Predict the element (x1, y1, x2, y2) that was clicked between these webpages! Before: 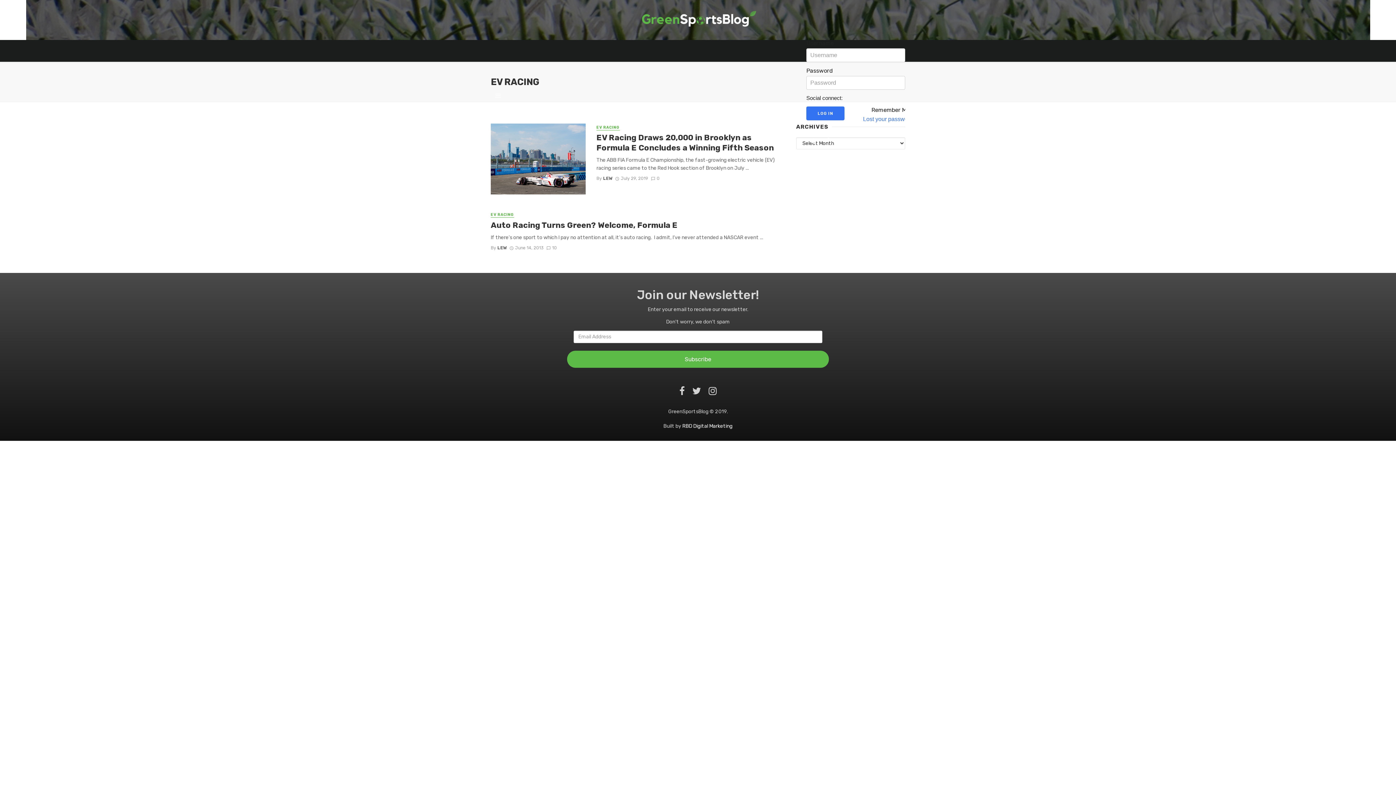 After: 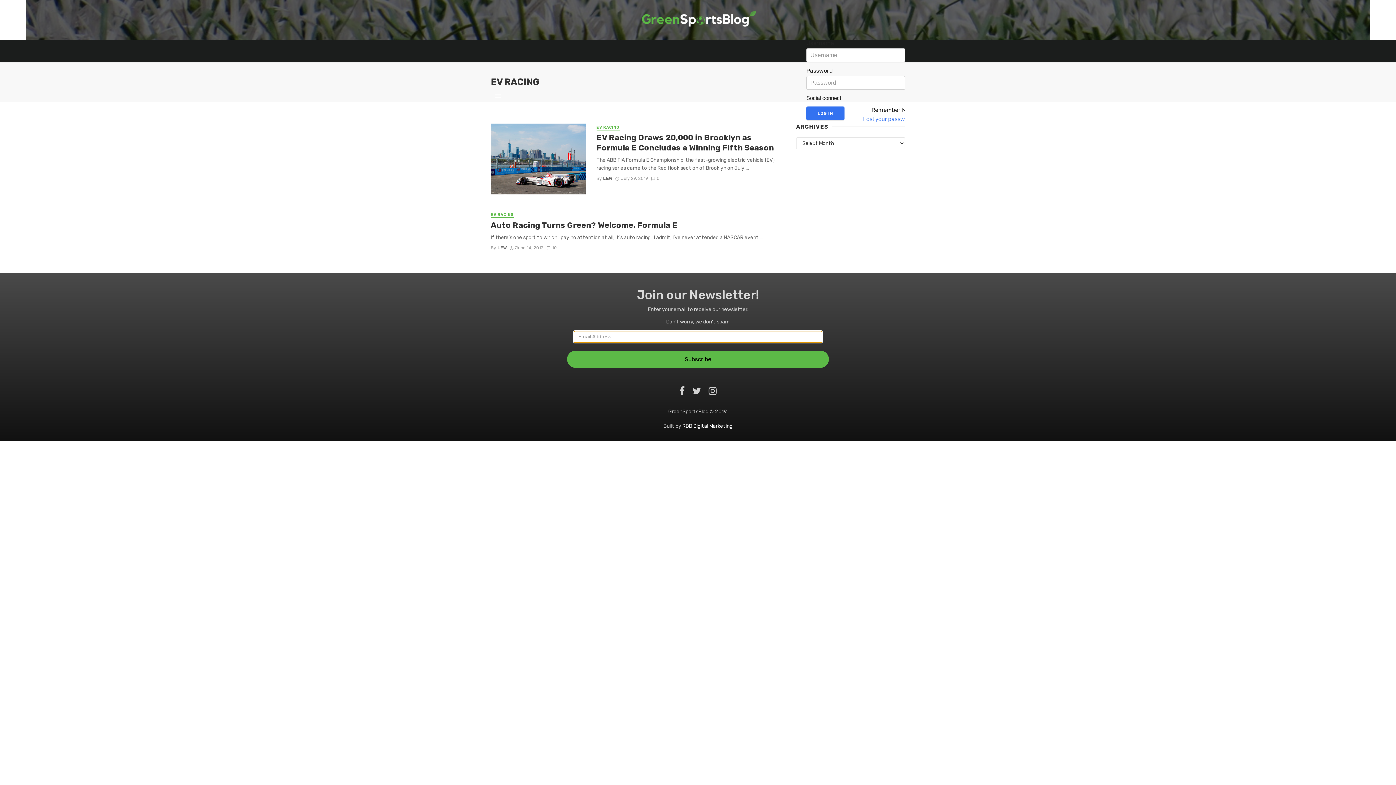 Action: bbox: (567, 350, 829, 368) label: Subscribe